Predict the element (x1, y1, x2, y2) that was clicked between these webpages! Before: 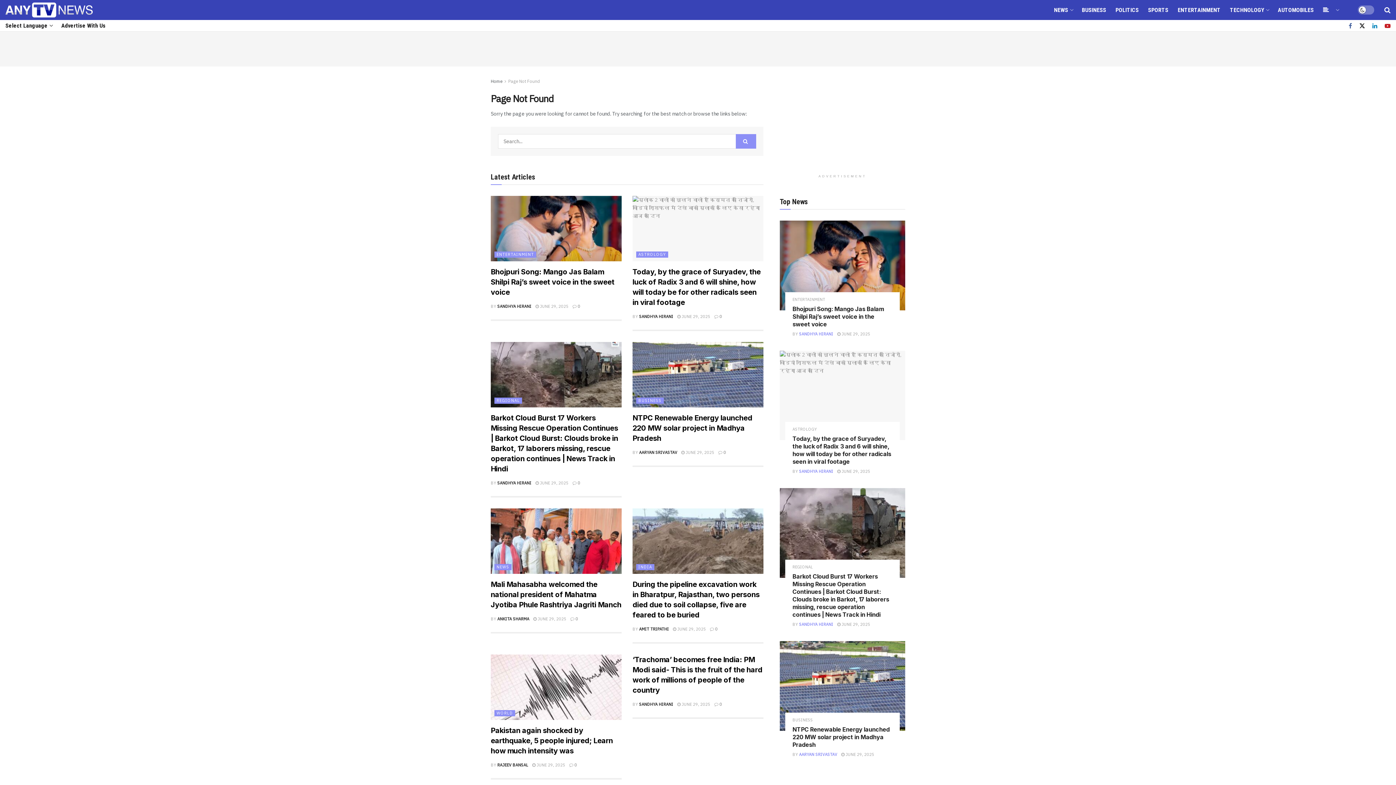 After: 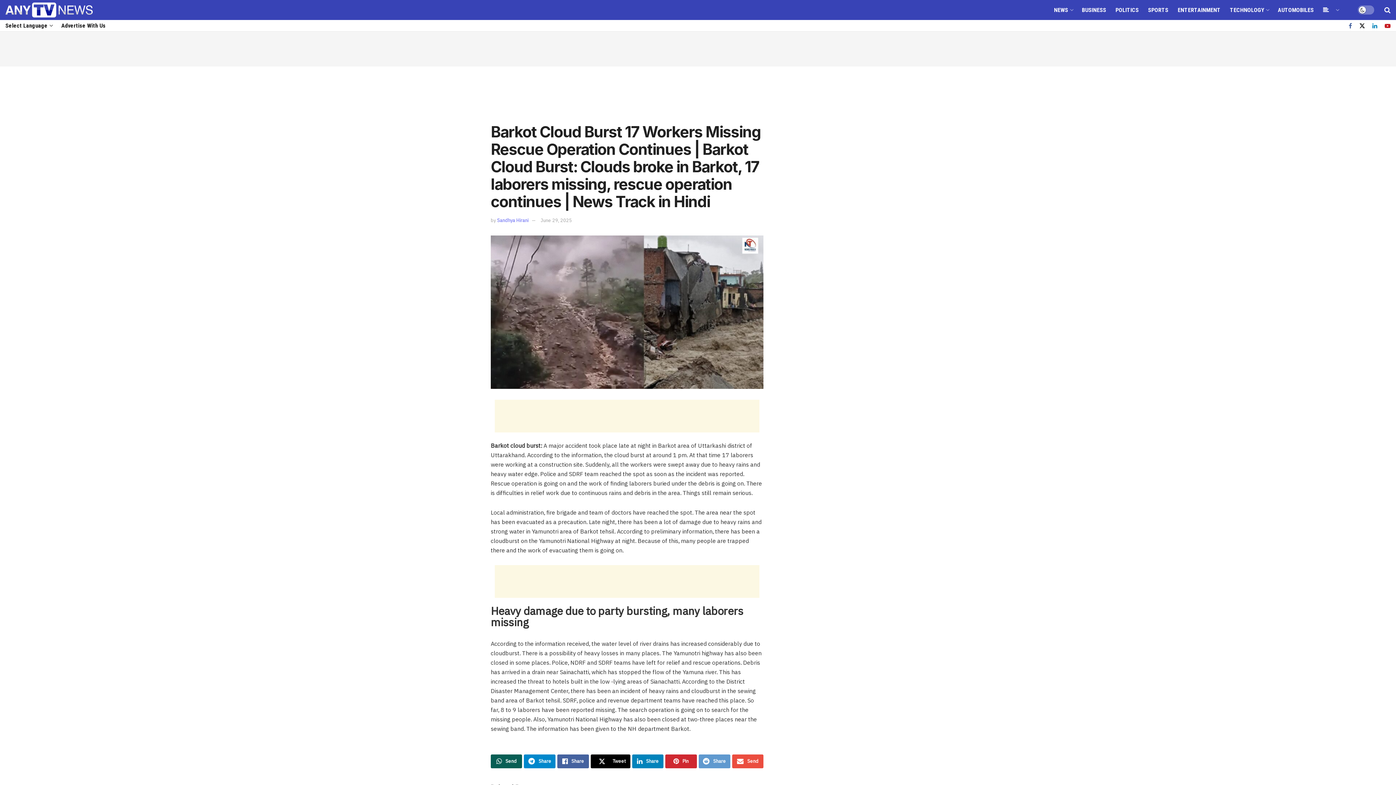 Action: label: Read article: Barkot Cloud Burst 17 Workers Missing Rescue Operation Continues | Barkot Cloud Burst: Clouds broke in Barkot, 17 laborers missing, rescue operation continues | News Track in Hindi bbox: (490, 342, 621, 407)